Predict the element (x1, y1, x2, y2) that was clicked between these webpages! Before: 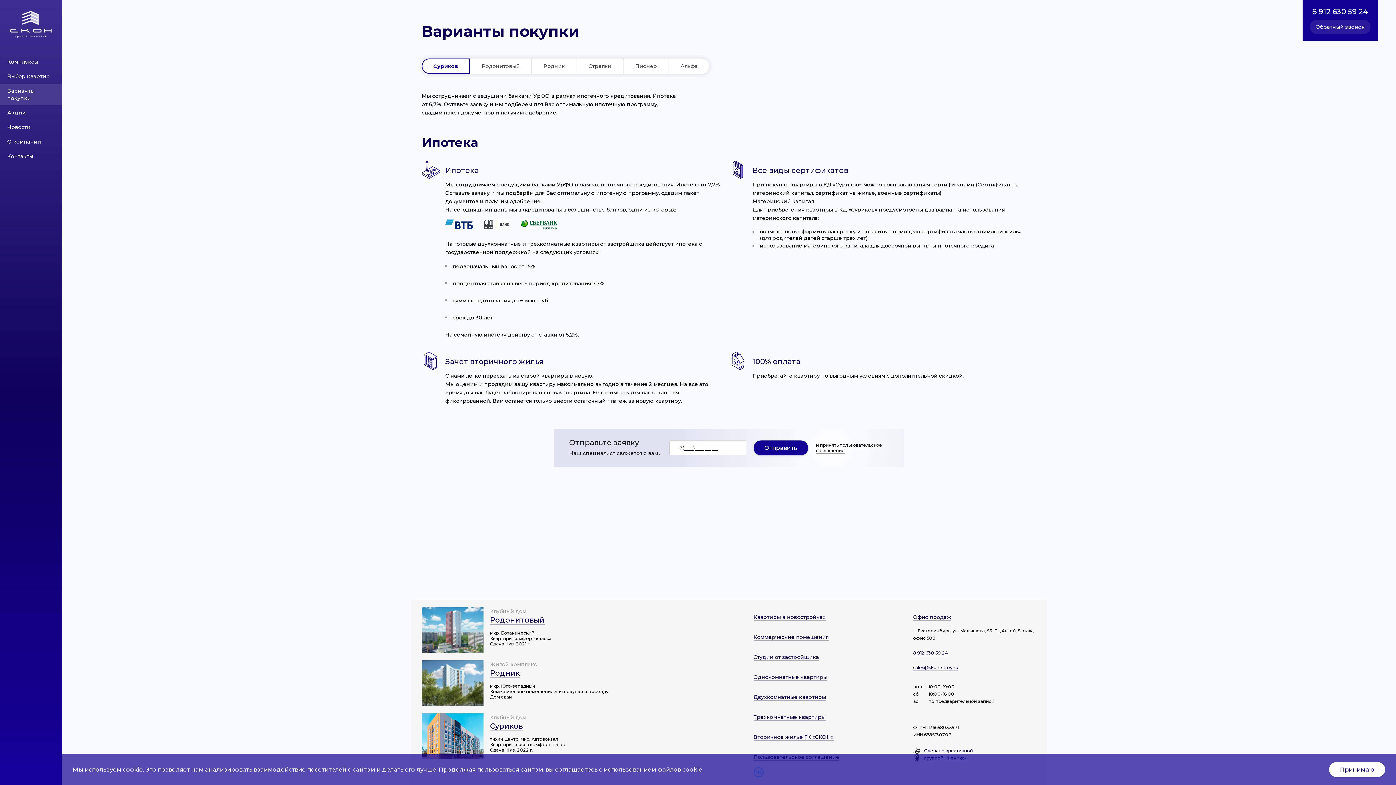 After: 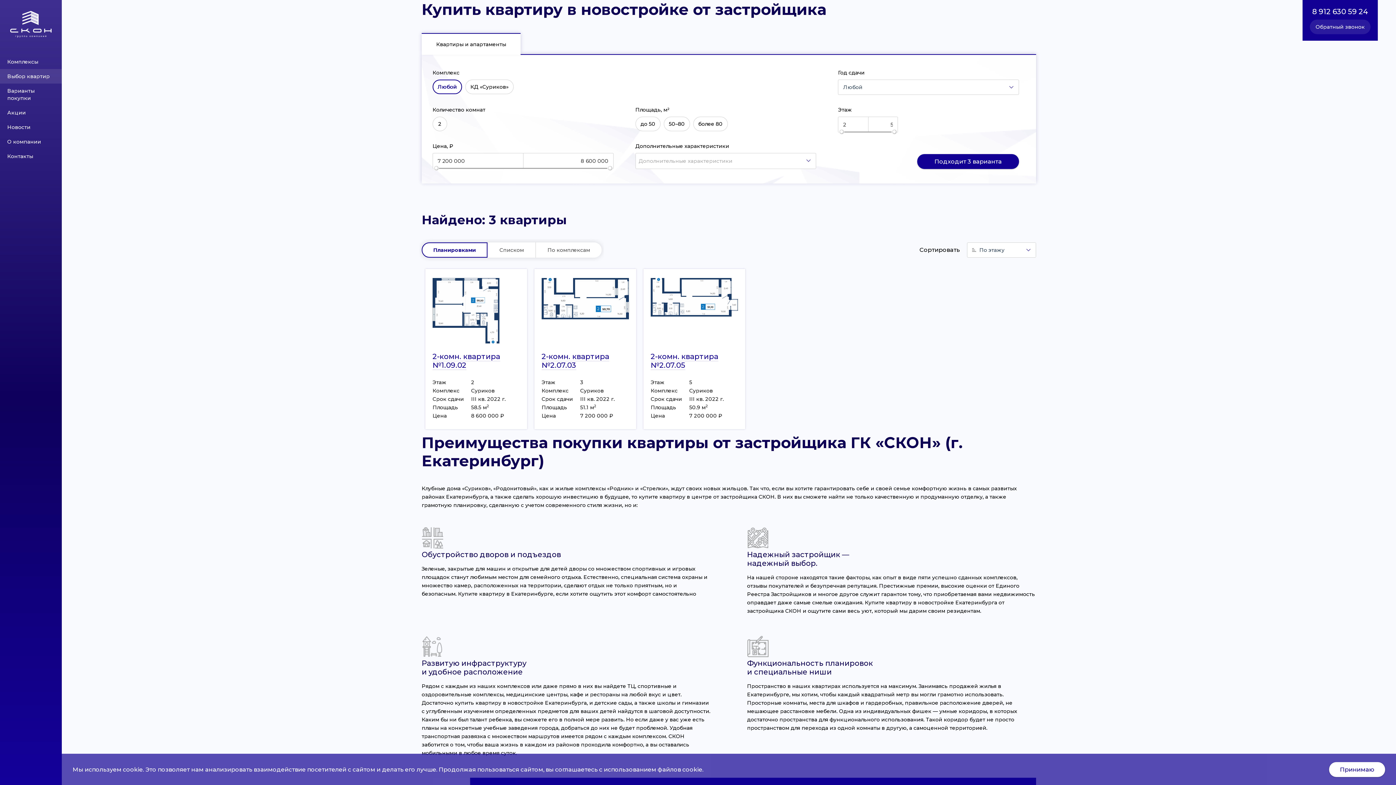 Action: bbox: (753, 614, 825, 621) label: Квартиры в новостройках